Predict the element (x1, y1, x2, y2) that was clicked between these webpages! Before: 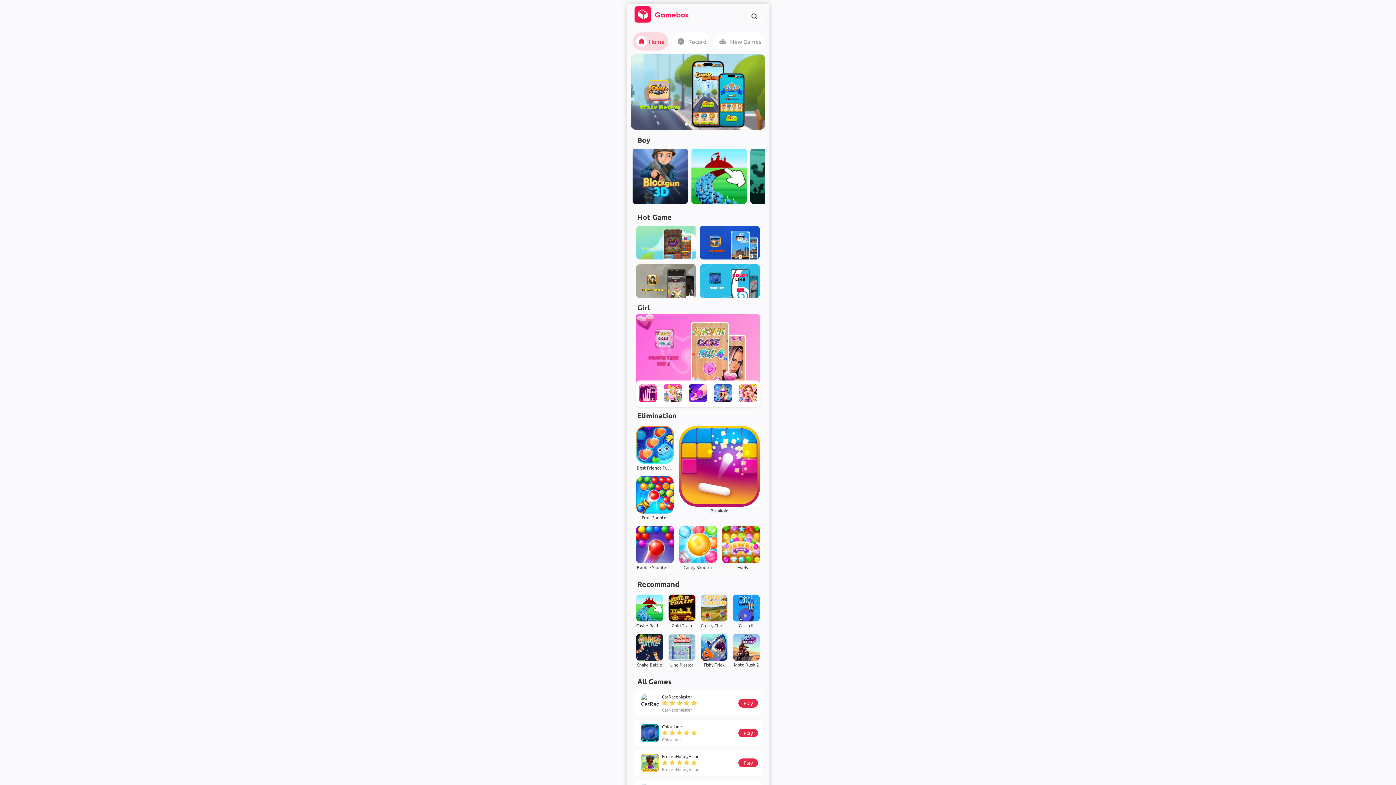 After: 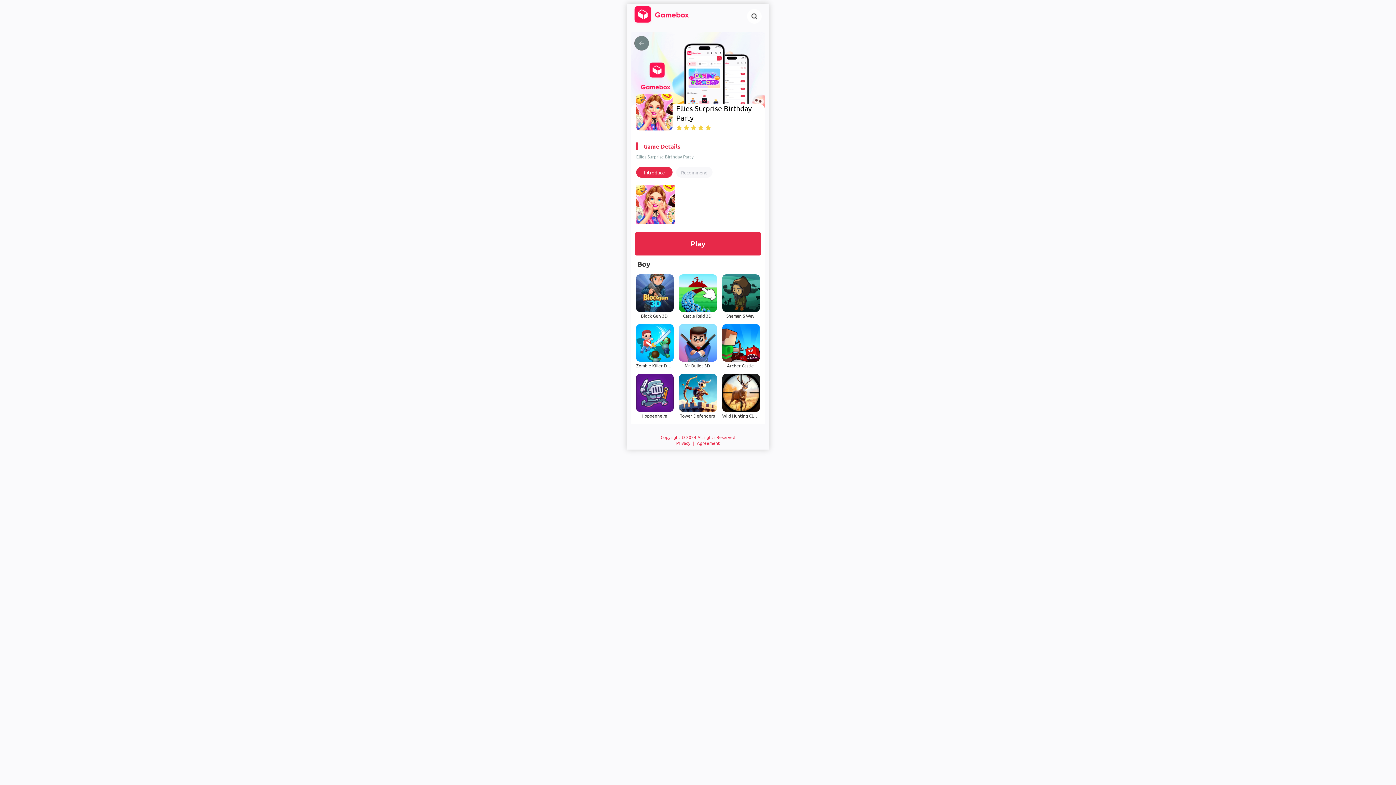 Action: bbox: (739, 396, 757, 403)